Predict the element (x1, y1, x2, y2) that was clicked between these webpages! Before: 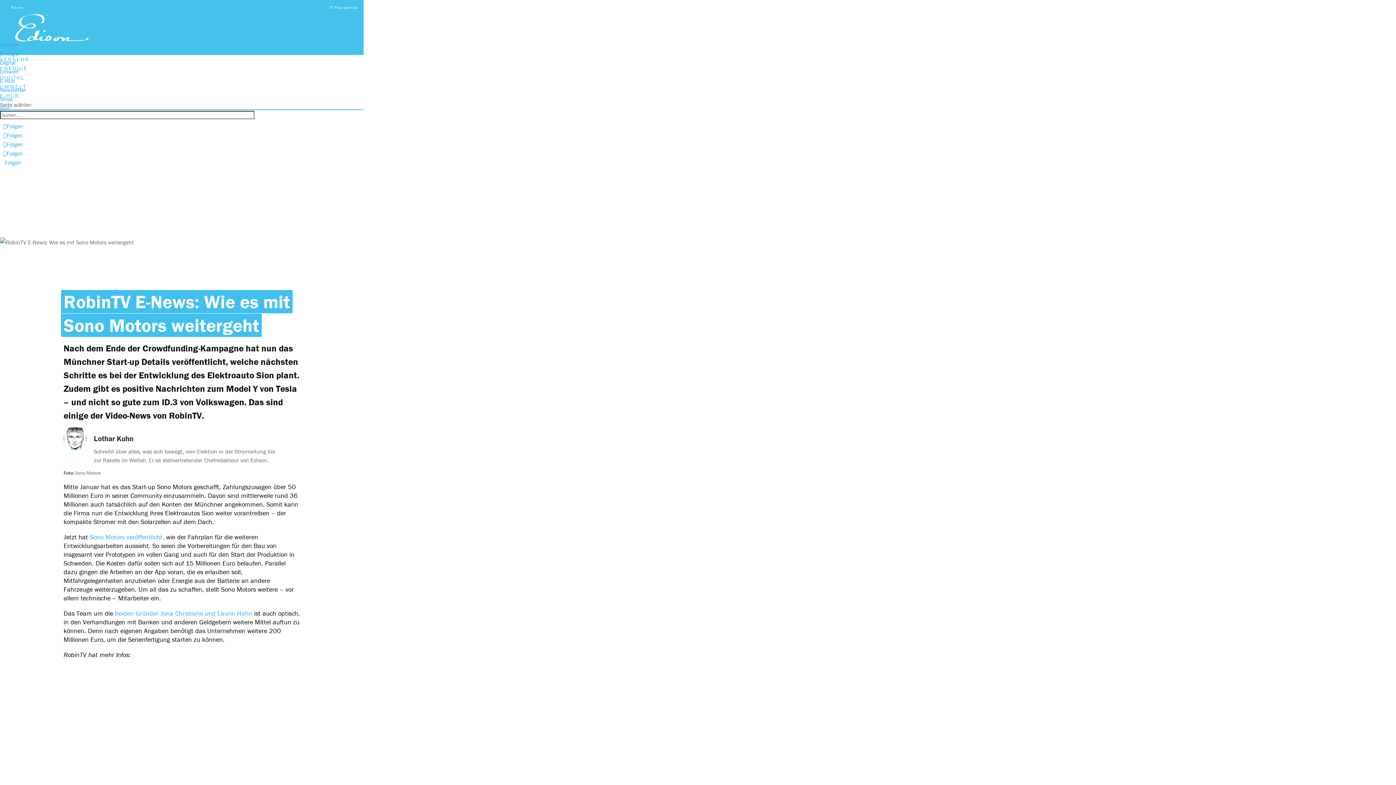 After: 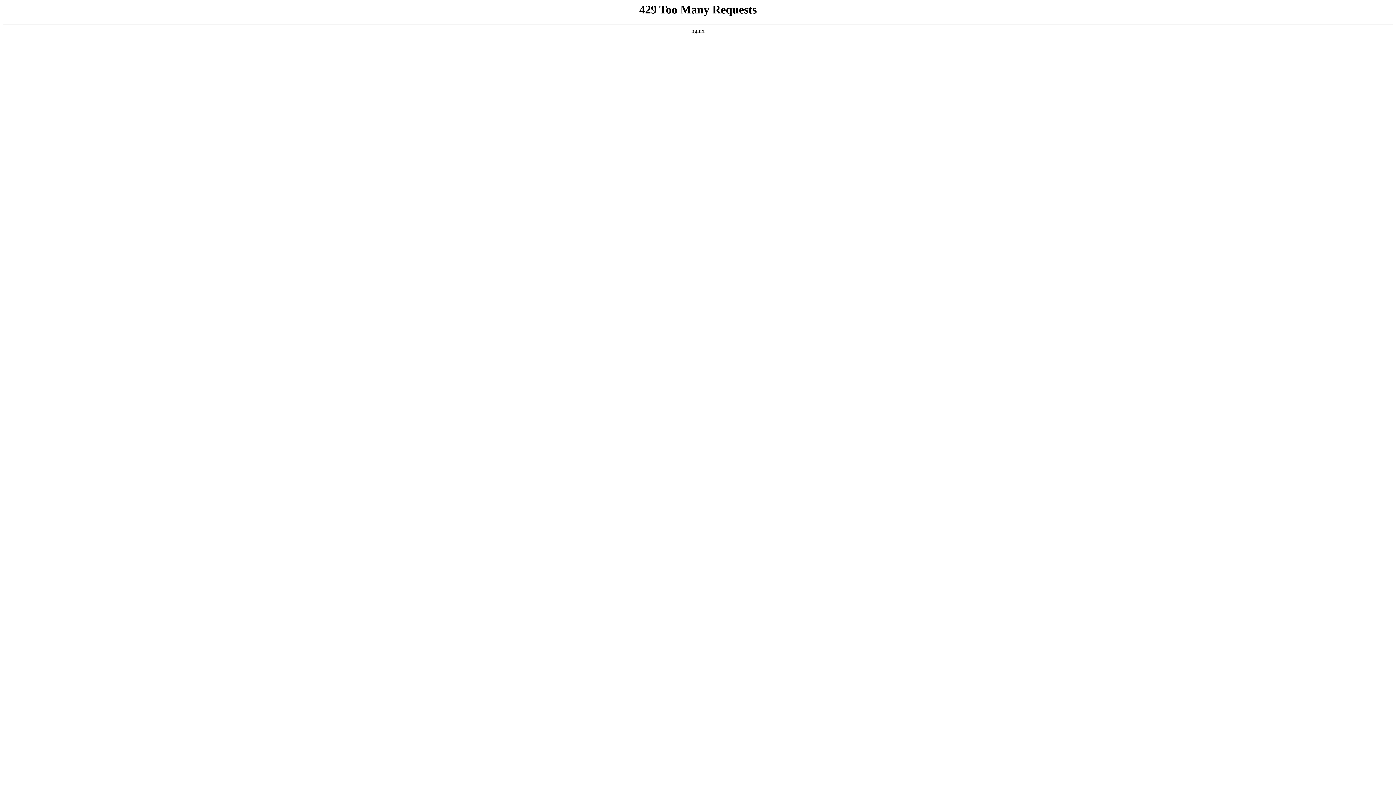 Action: label: Umwelt bbox: (0, 68, 18, 75)